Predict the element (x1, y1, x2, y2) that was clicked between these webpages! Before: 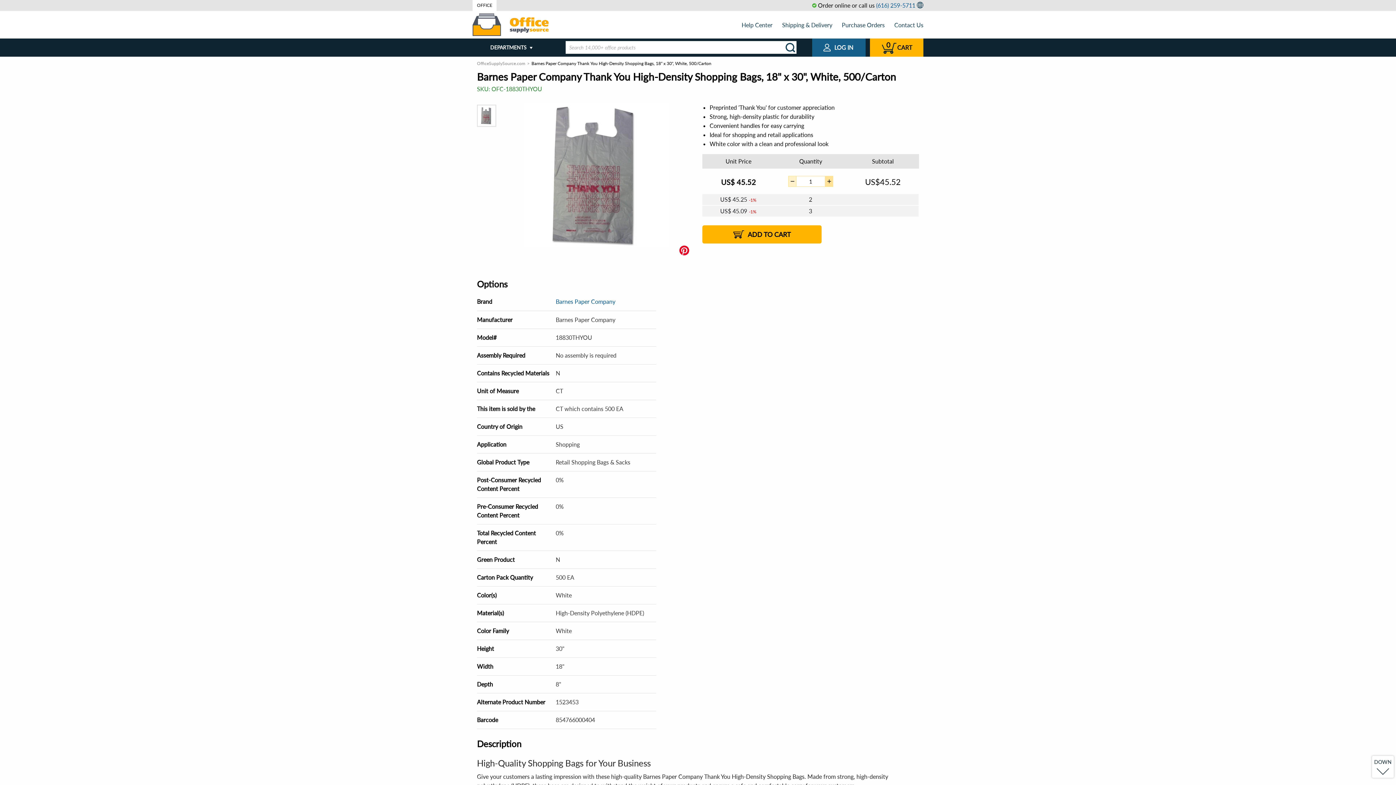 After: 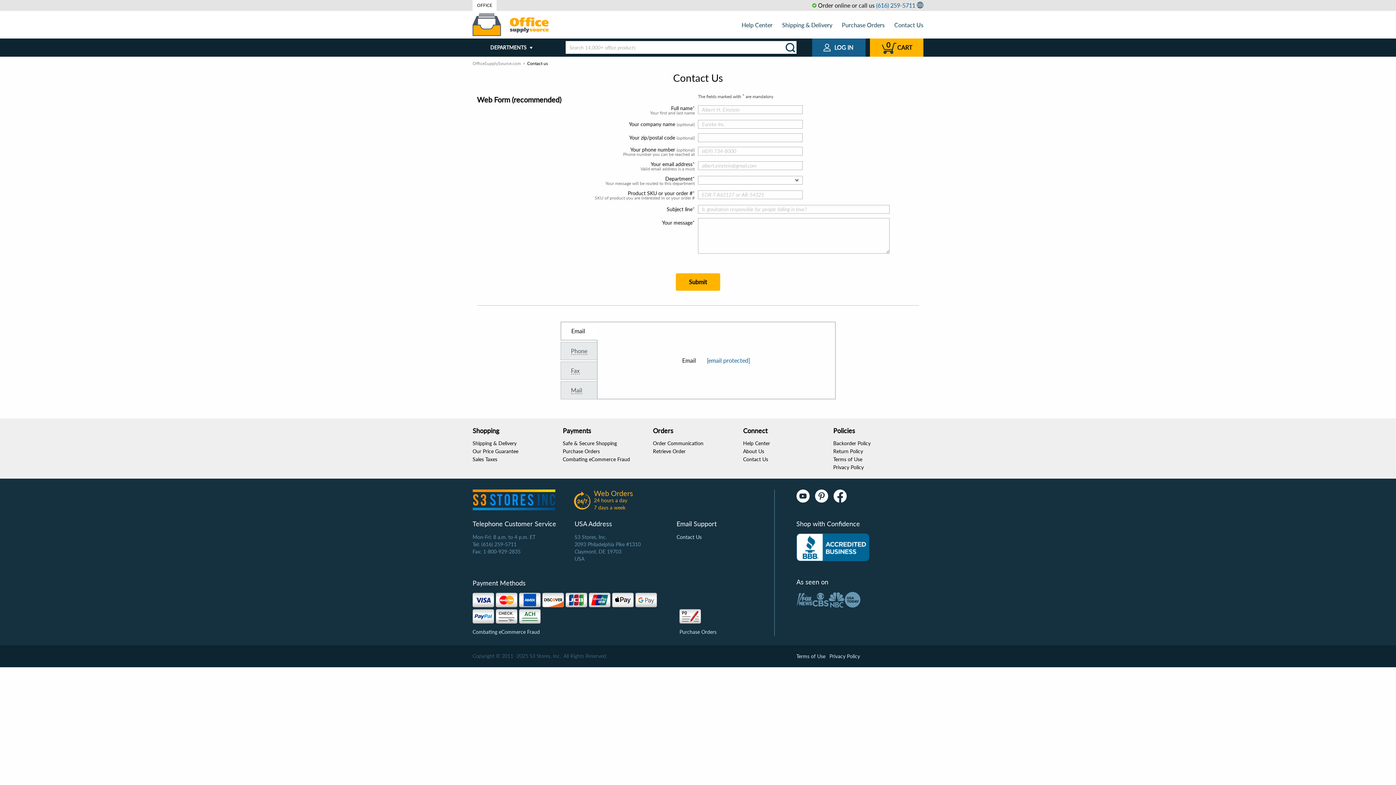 Action: label: Contact Us bbox: (894, 21, 923, 28)